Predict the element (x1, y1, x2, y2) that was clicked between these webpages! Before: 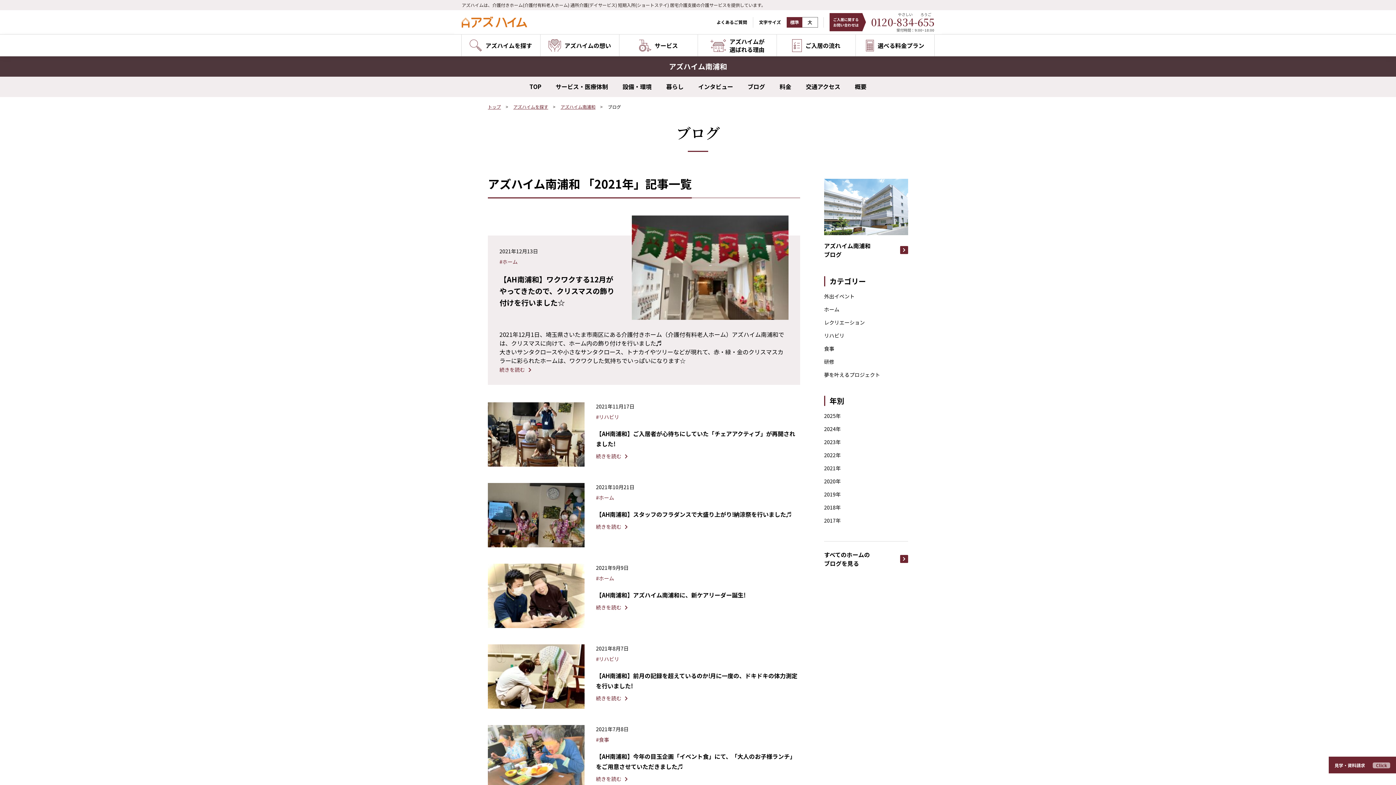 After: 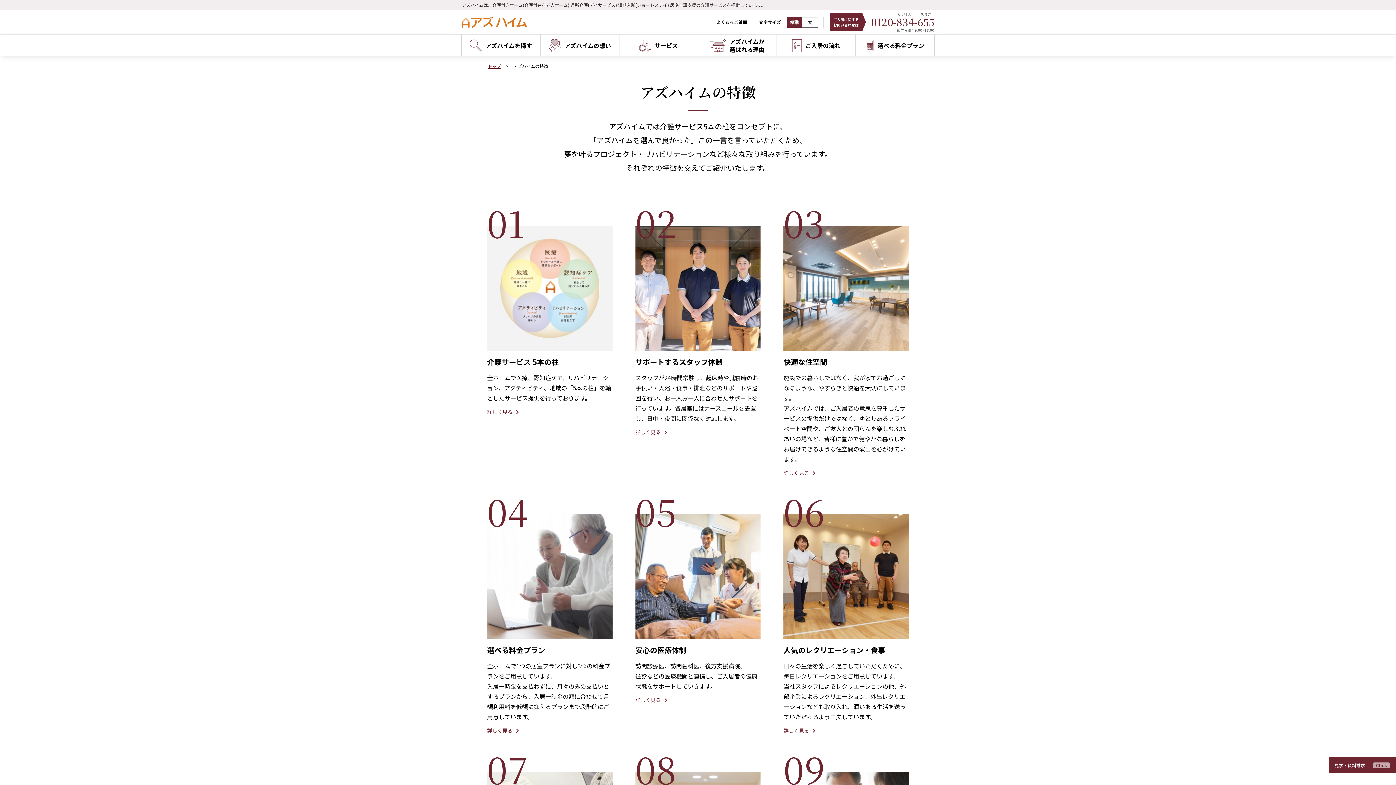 Action: label: アズハイムが
選ばれる理由 bbox: (698, 34, 776, 56)